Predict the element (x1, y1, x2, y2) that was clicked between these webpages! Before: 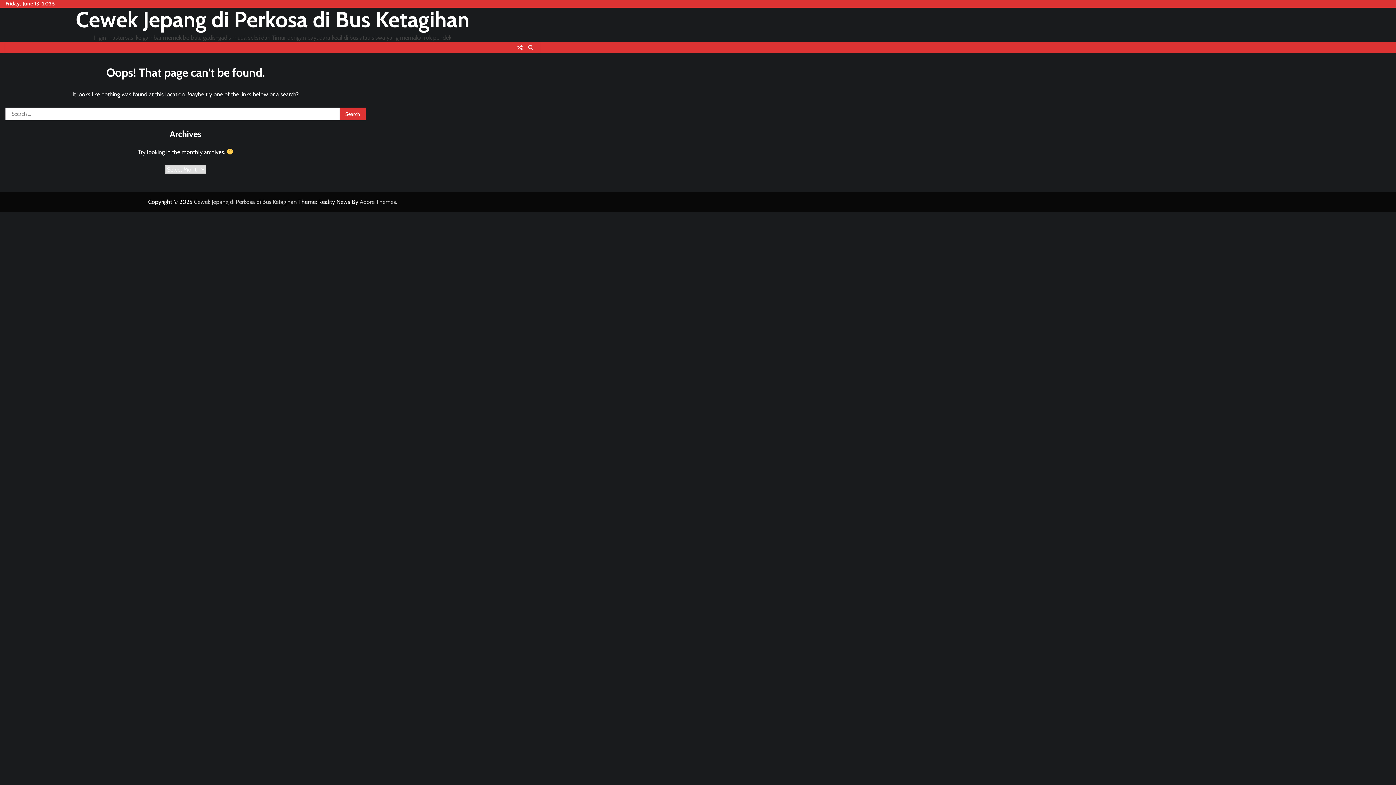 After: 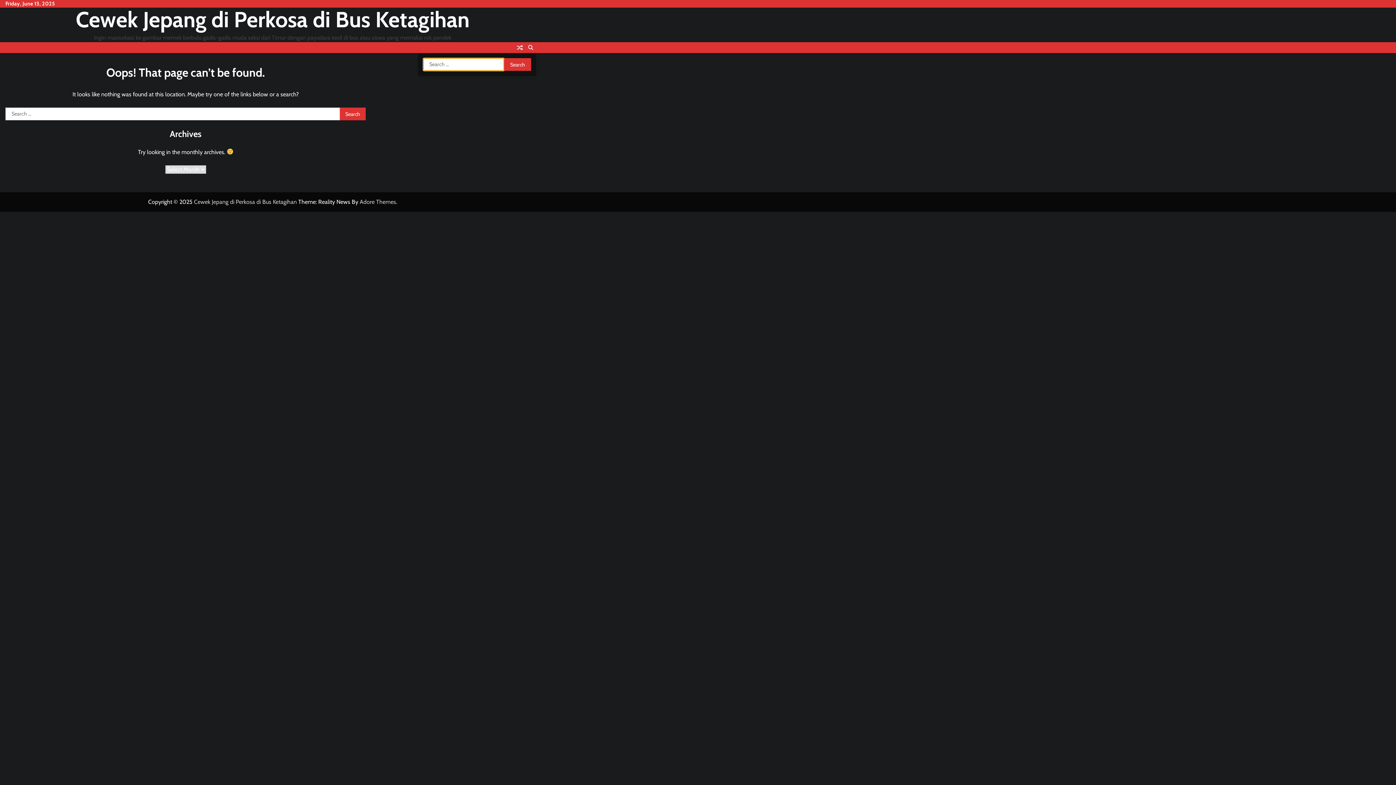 Action: bbox: (525, 42, 536, 53)